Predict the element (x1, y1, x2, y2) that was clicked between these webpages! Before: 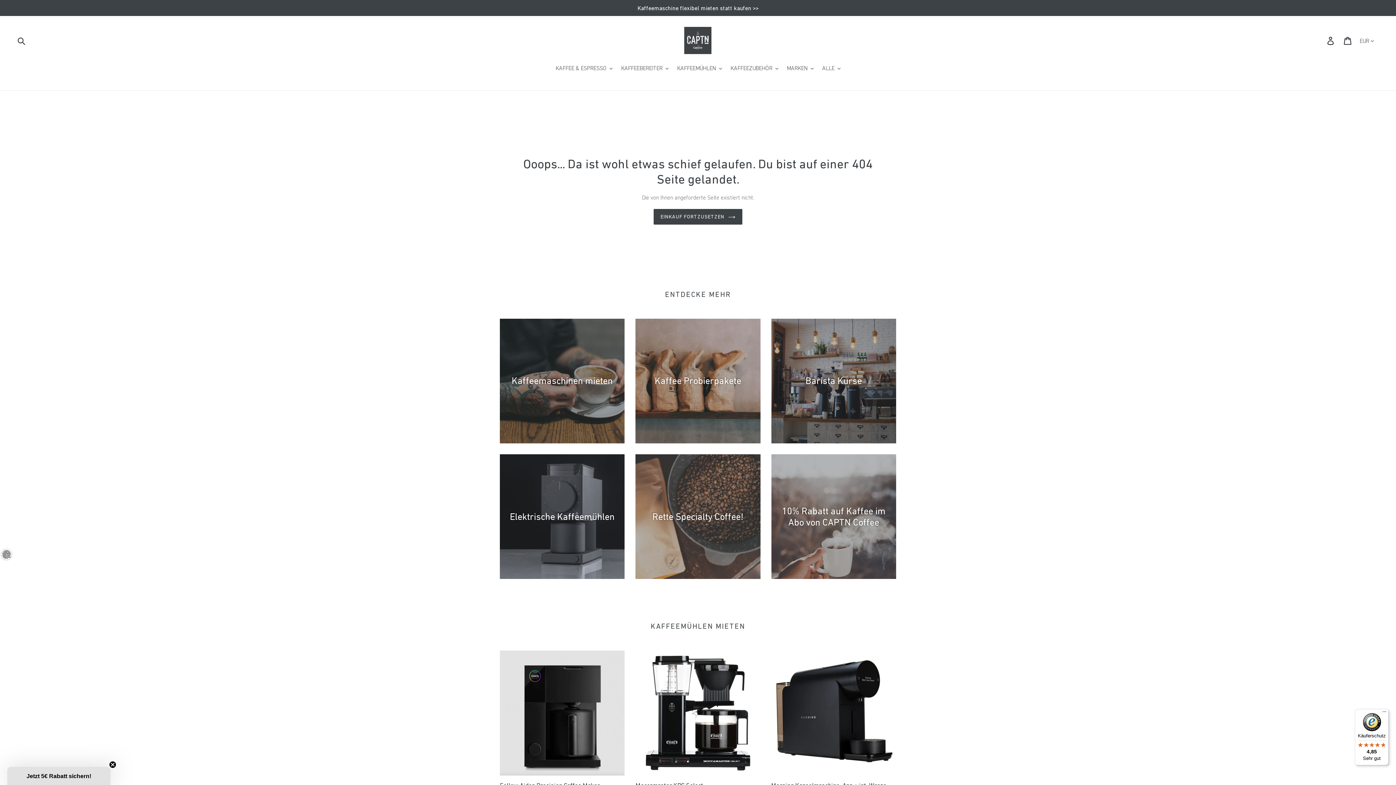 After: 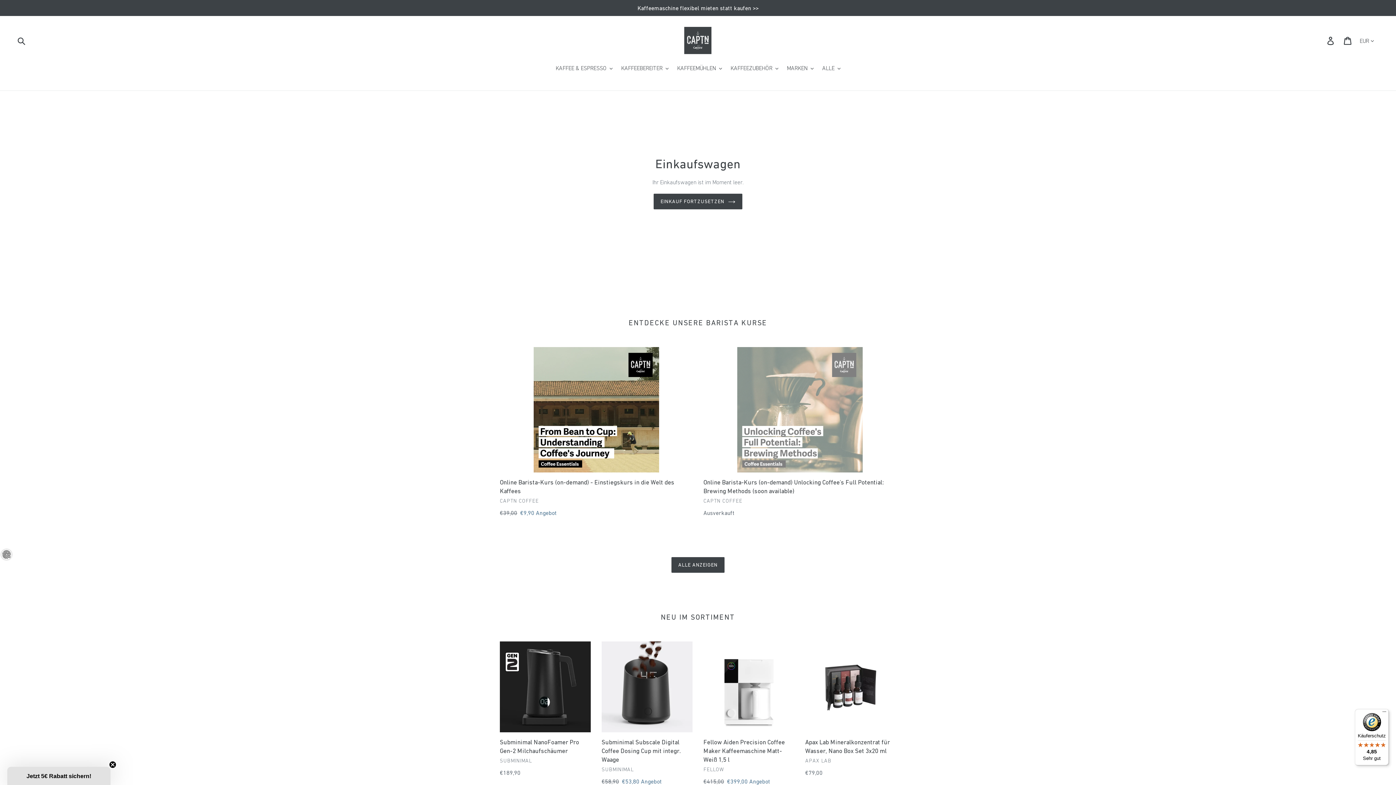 Action: label: Einkaufswagen bbox: (1340, 32, 1357, 48)